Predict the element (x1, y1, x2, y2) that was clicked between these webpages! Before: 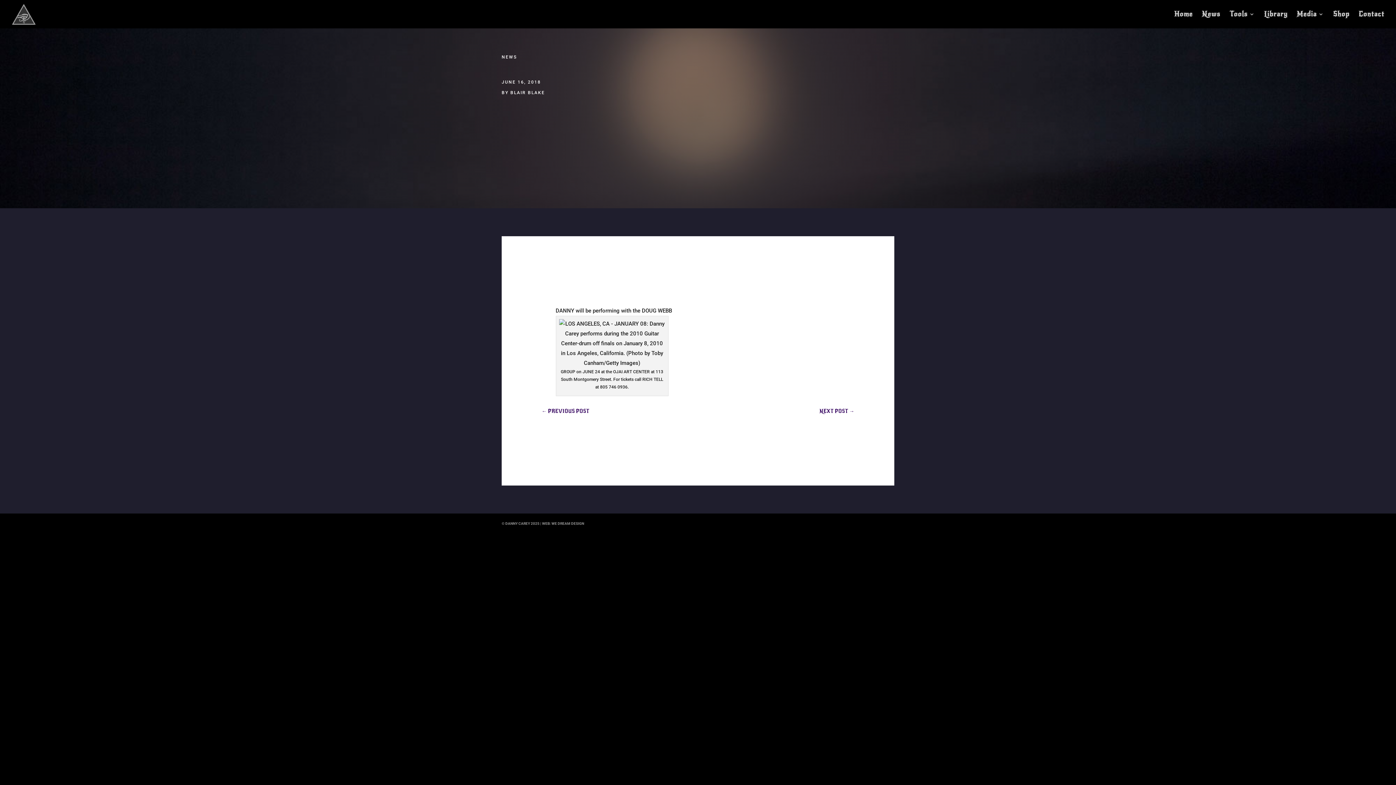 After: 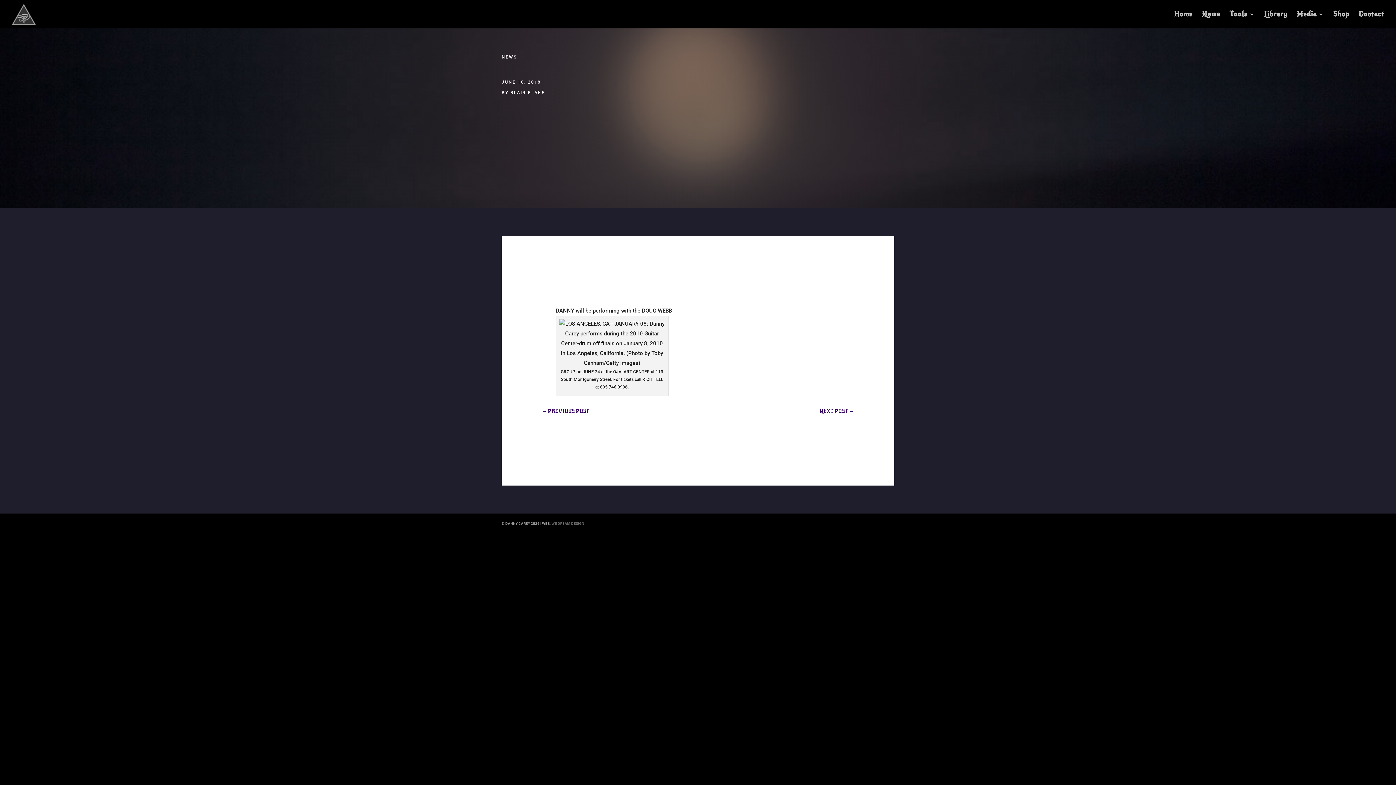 Action: label: WE DREAM DESIGN bbox: (551, 521, 584, 525)